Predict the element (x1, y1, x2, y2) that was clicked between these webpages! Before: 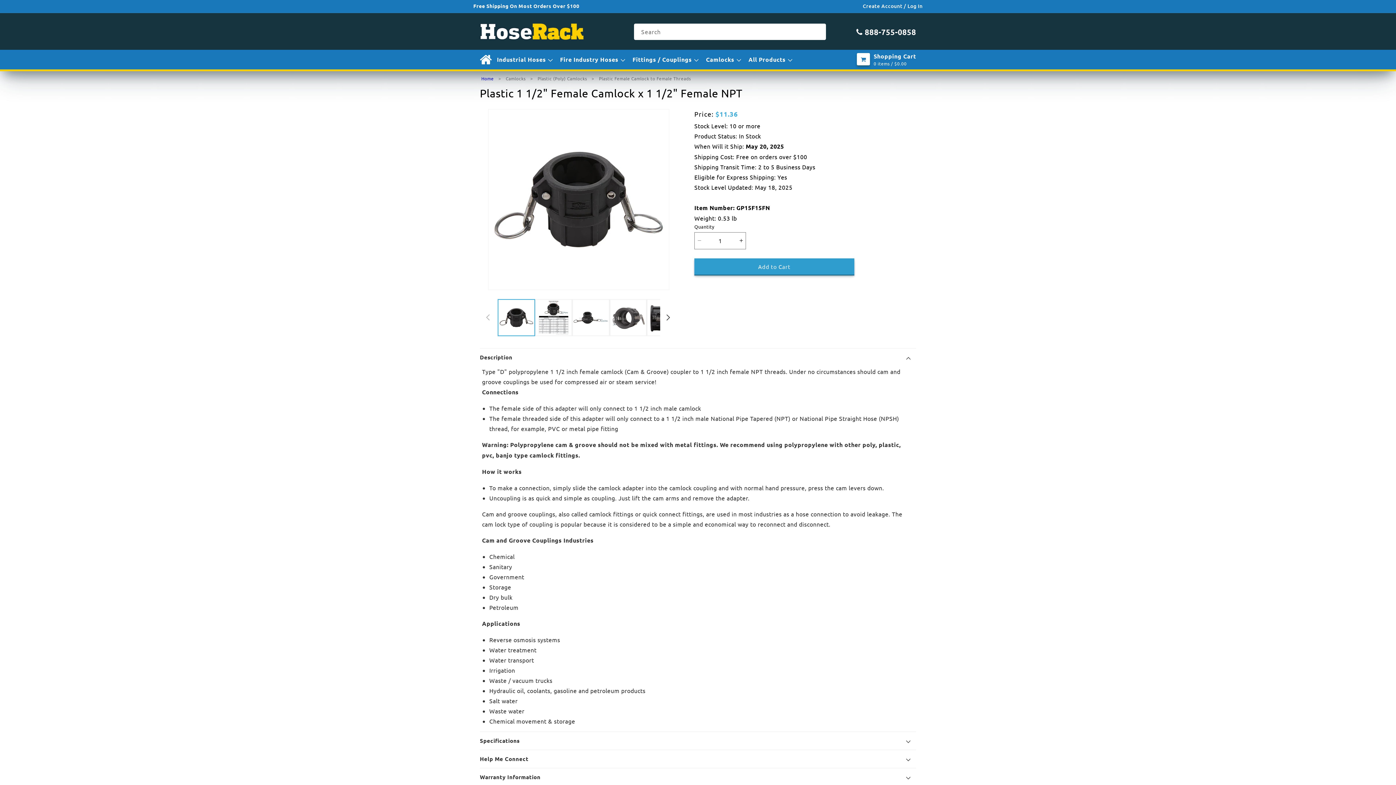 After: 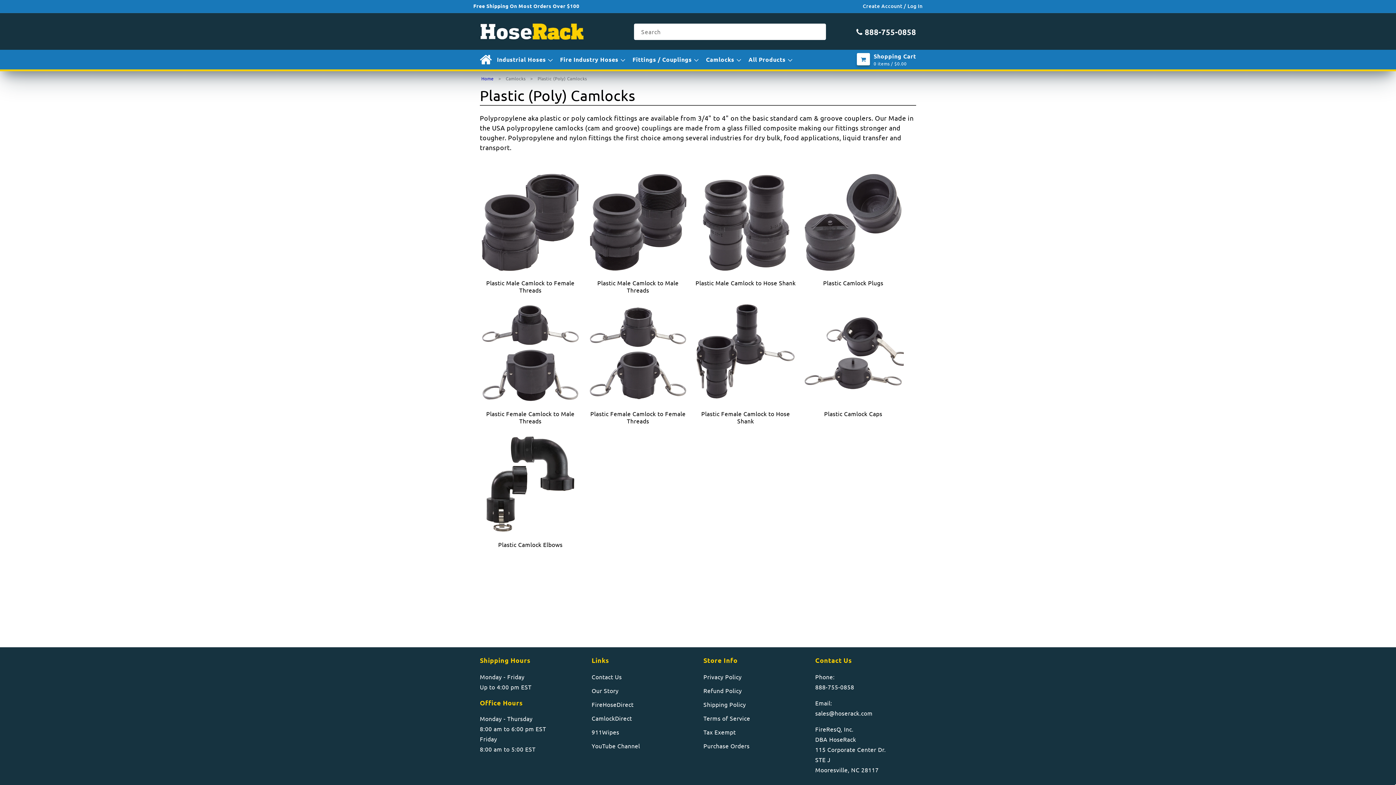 Action: label: Plastic (Poly) Camlocks bbox: (536, 74, 588, 82)